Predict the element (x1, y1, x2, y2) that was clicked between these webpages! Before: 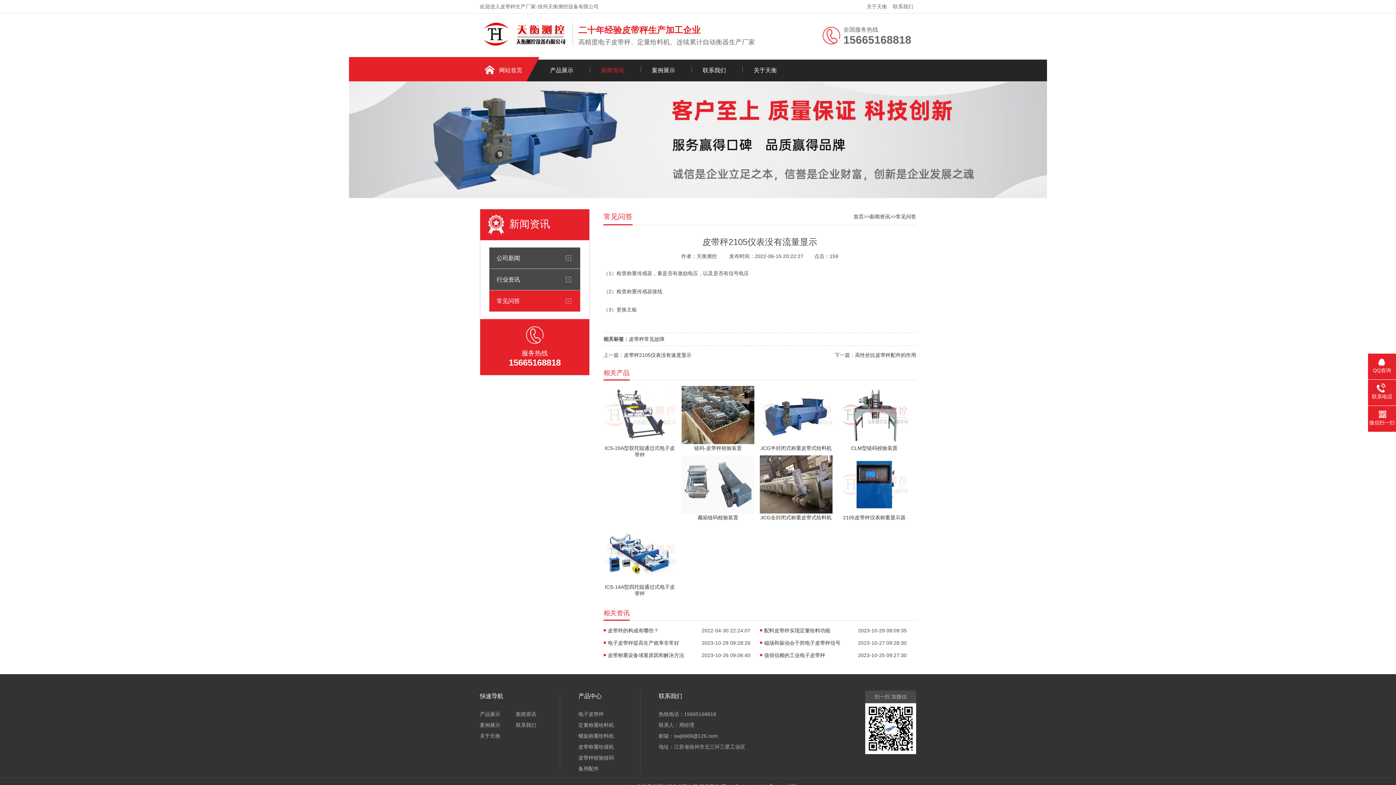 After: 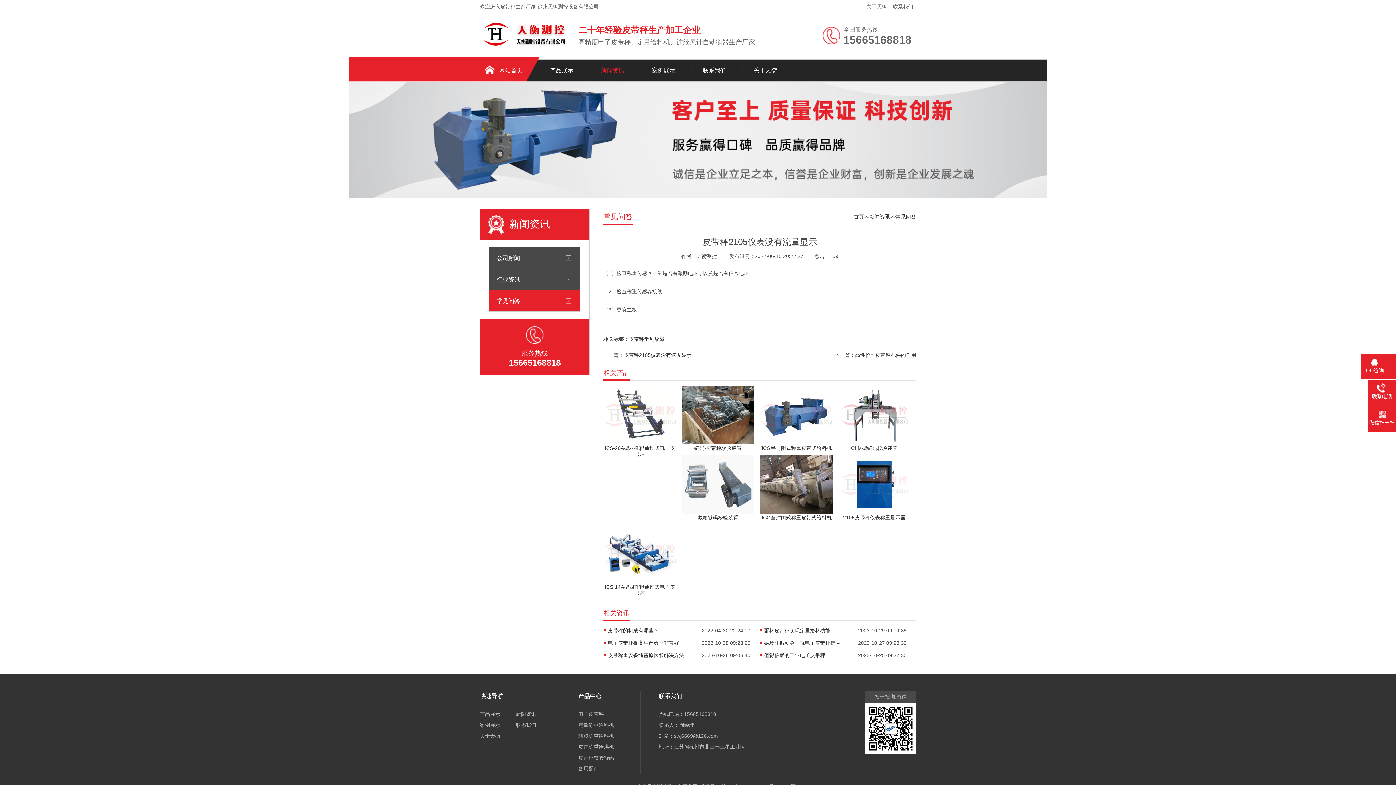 Action: label: QQ咨询 bbox: (1368, 357, 1396, 374)